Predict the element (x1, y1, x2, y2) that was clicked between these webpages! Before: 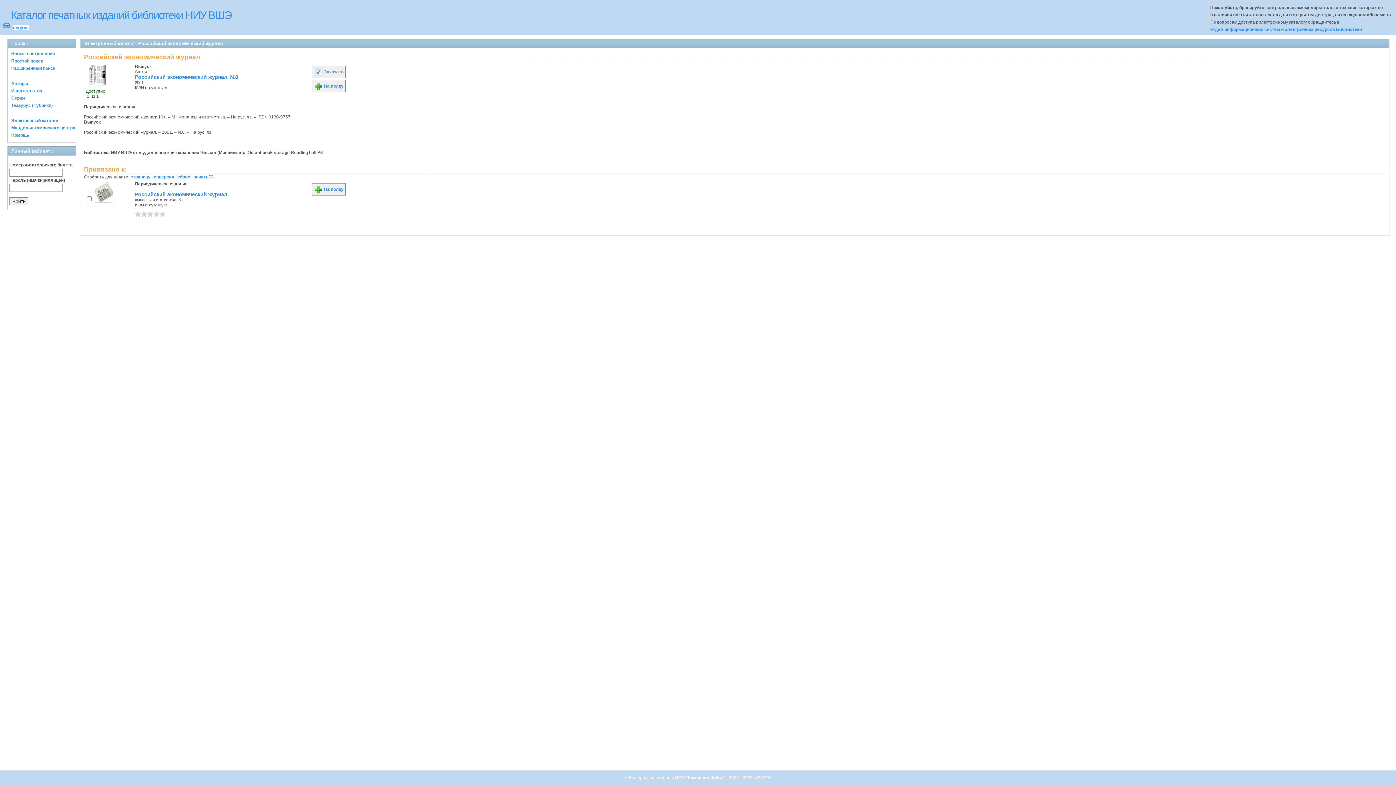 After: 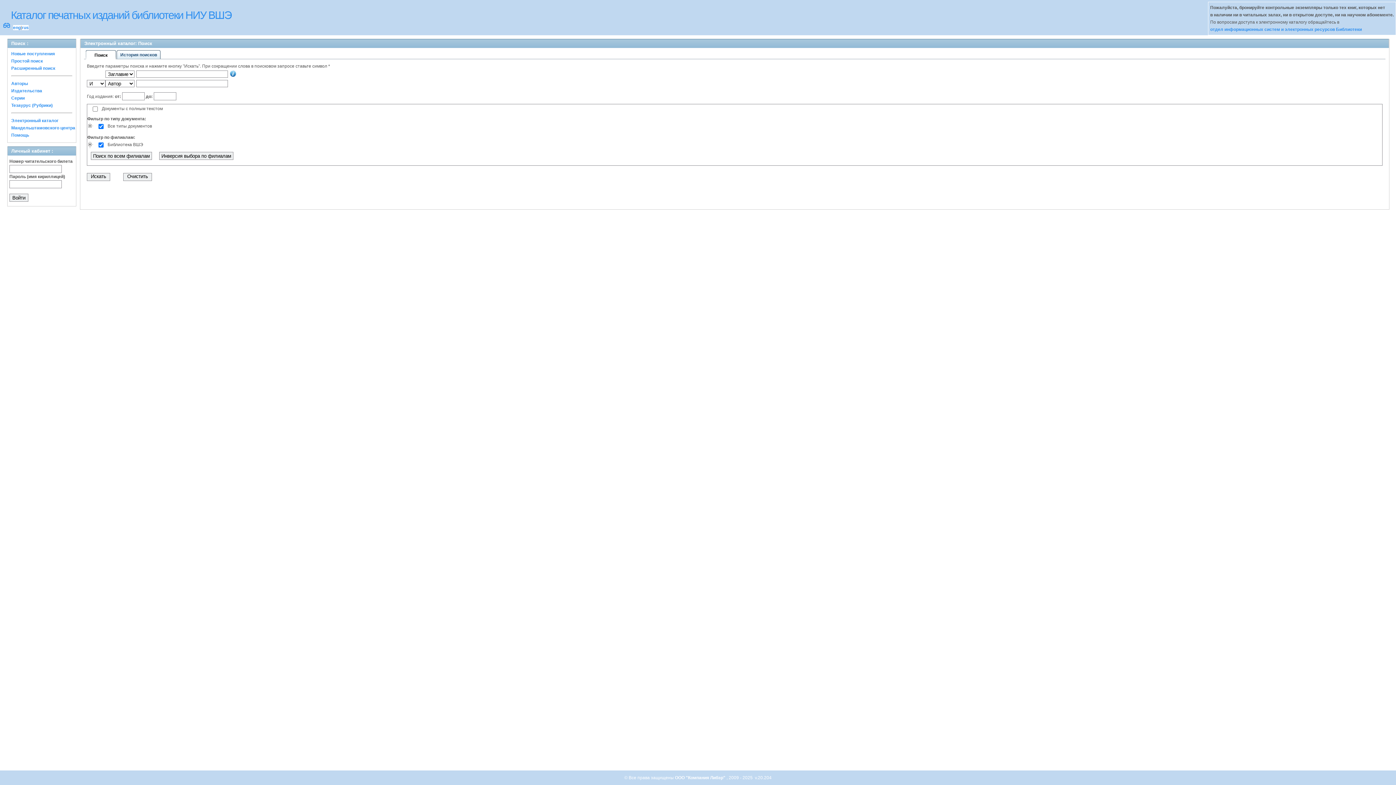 Action: bbox: (21, 25, 28, 30) label: rus